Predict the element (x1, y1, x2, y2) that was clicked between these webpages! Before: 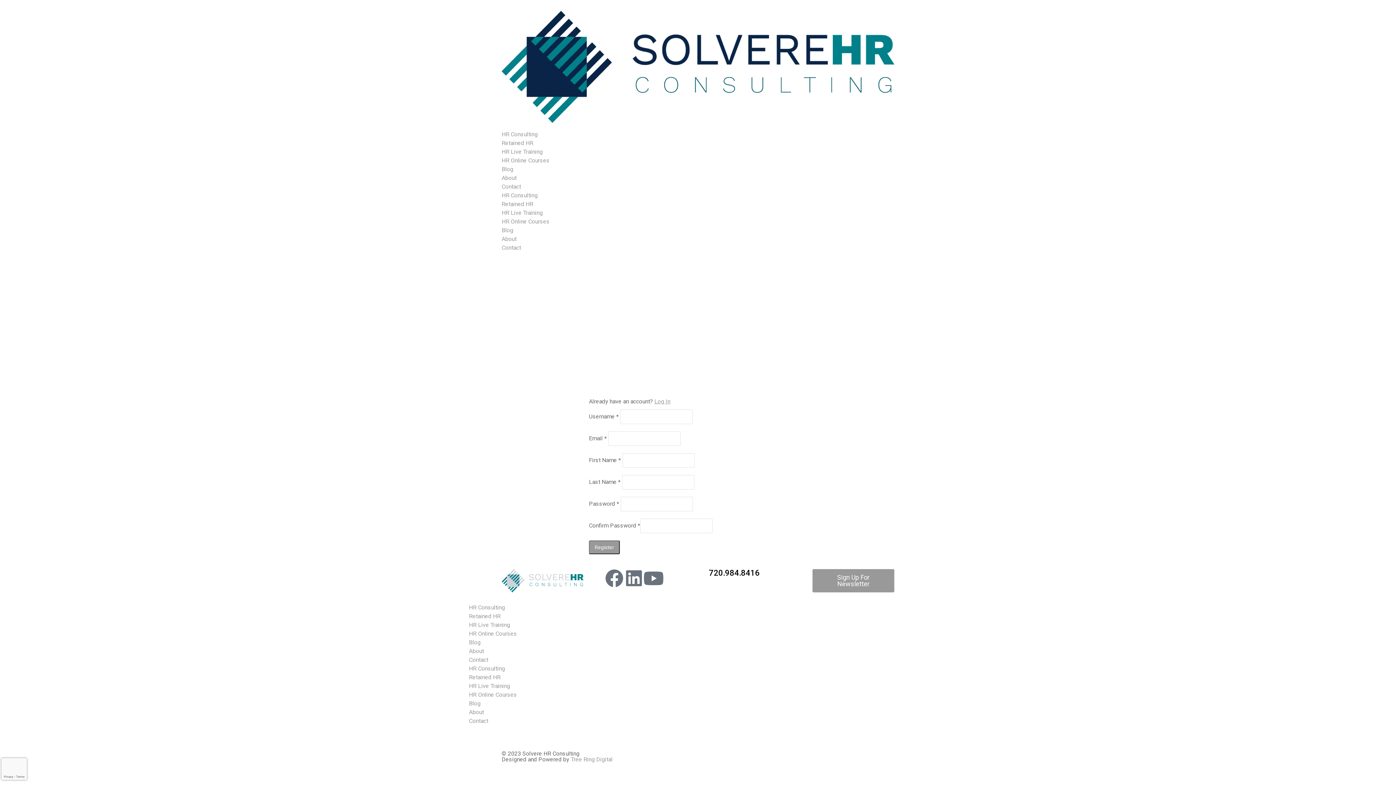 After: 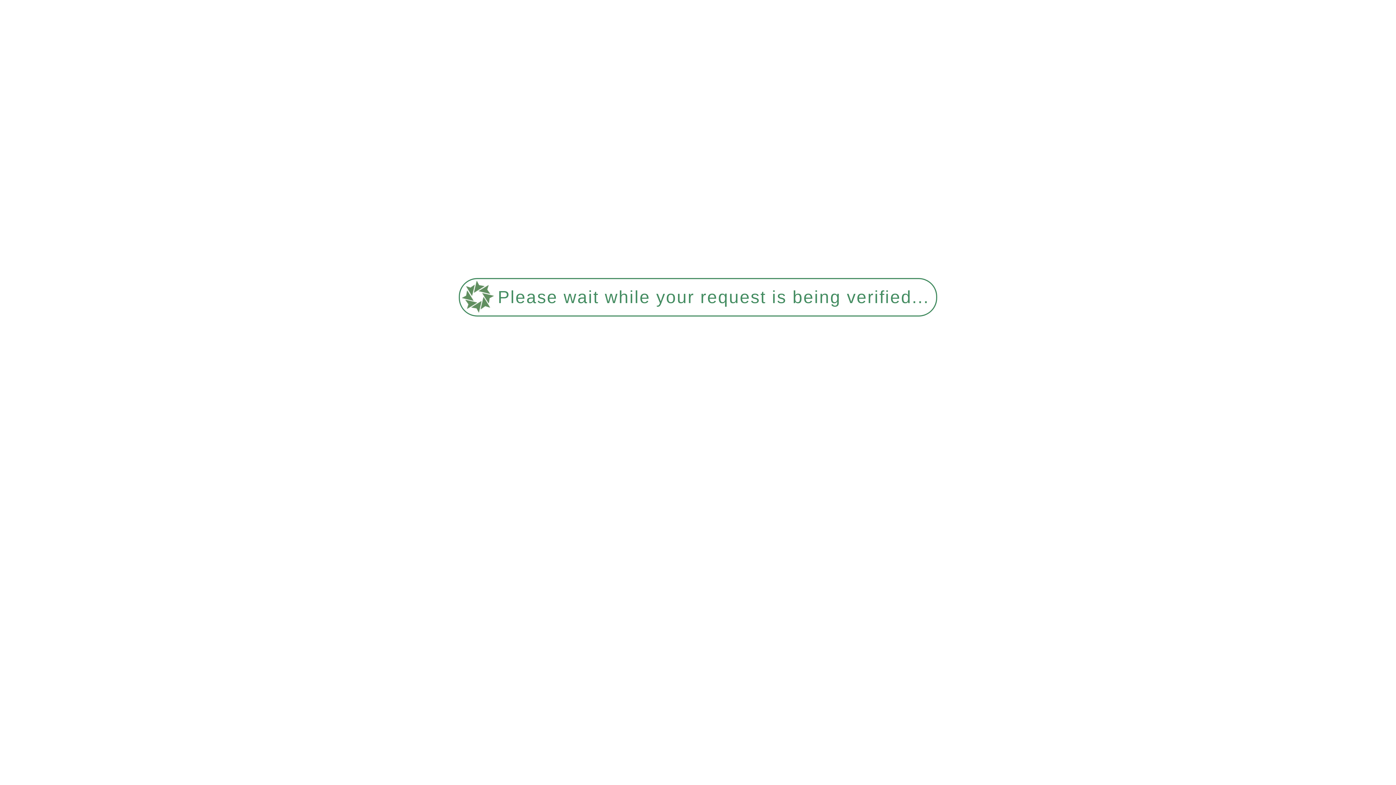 Action: label: HR Live Training bbox: (469, 682, 510, 689)